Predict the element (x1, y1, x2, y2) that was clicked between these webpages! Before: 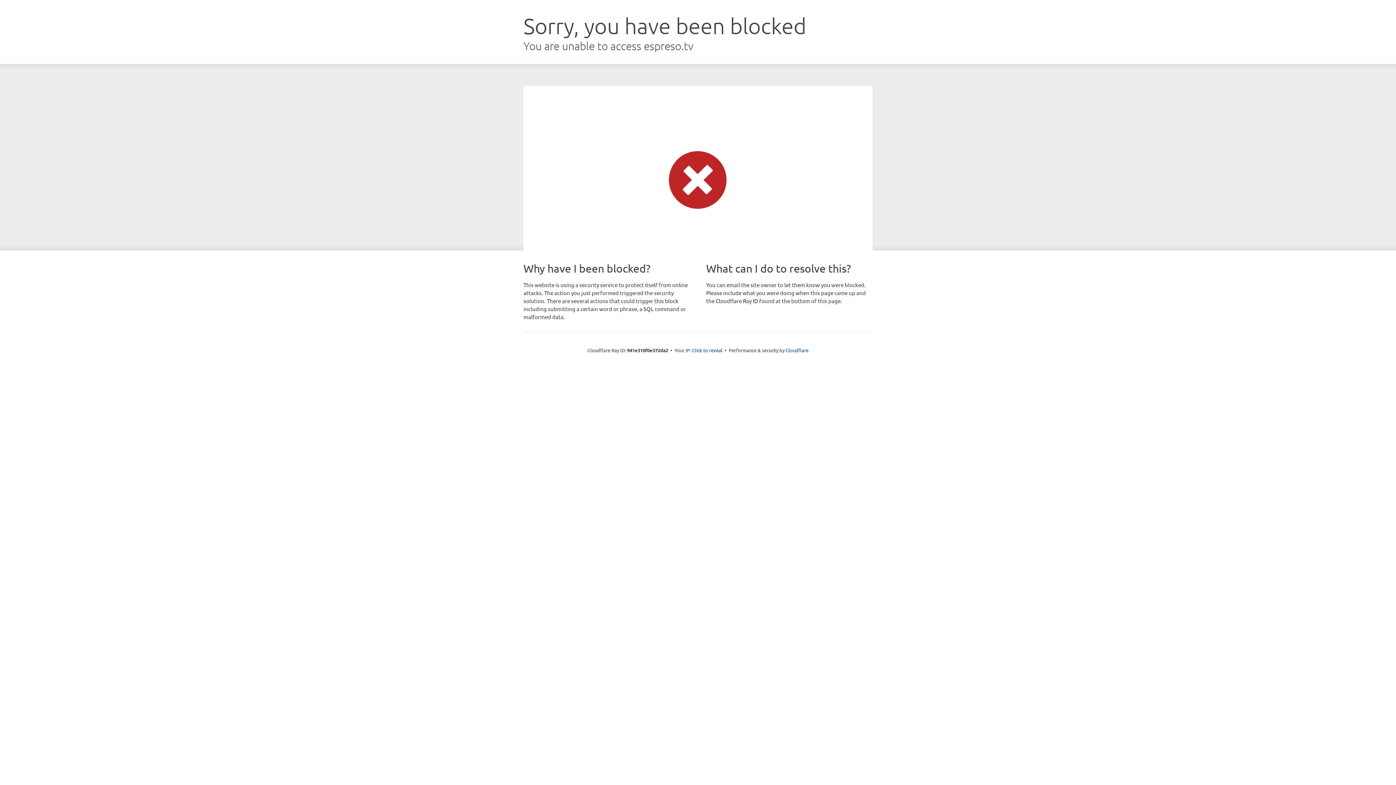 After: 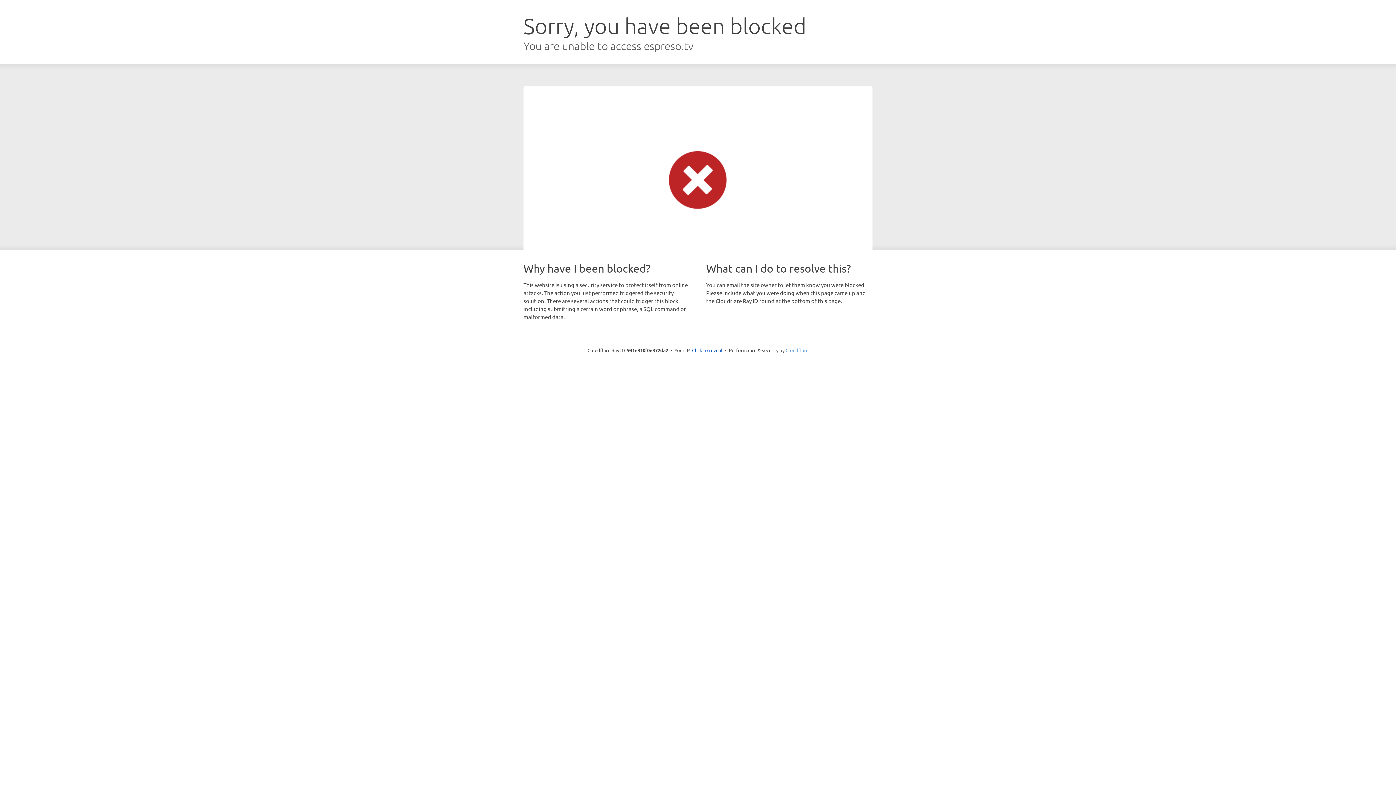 Action: bbox: (785, 347, 808, 353) label: Cloudflare